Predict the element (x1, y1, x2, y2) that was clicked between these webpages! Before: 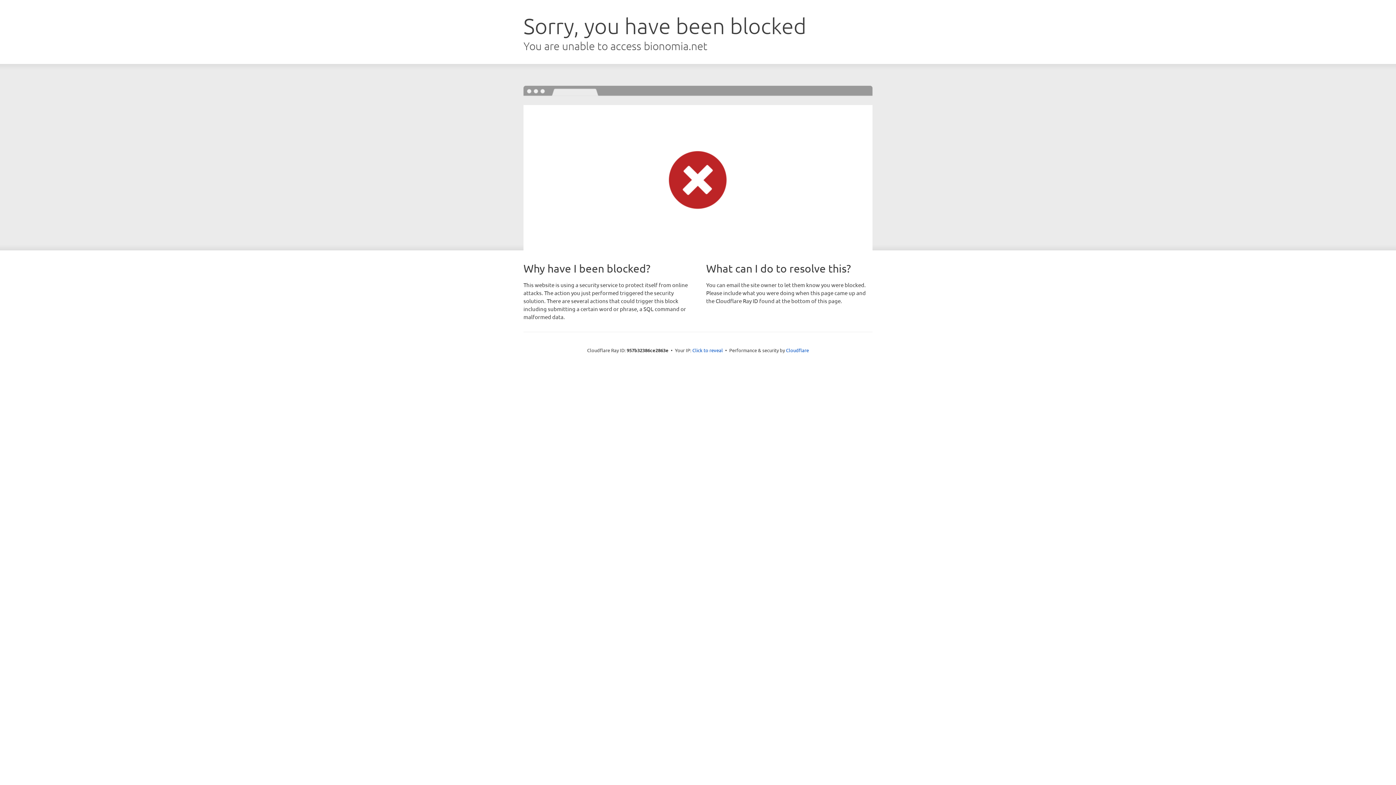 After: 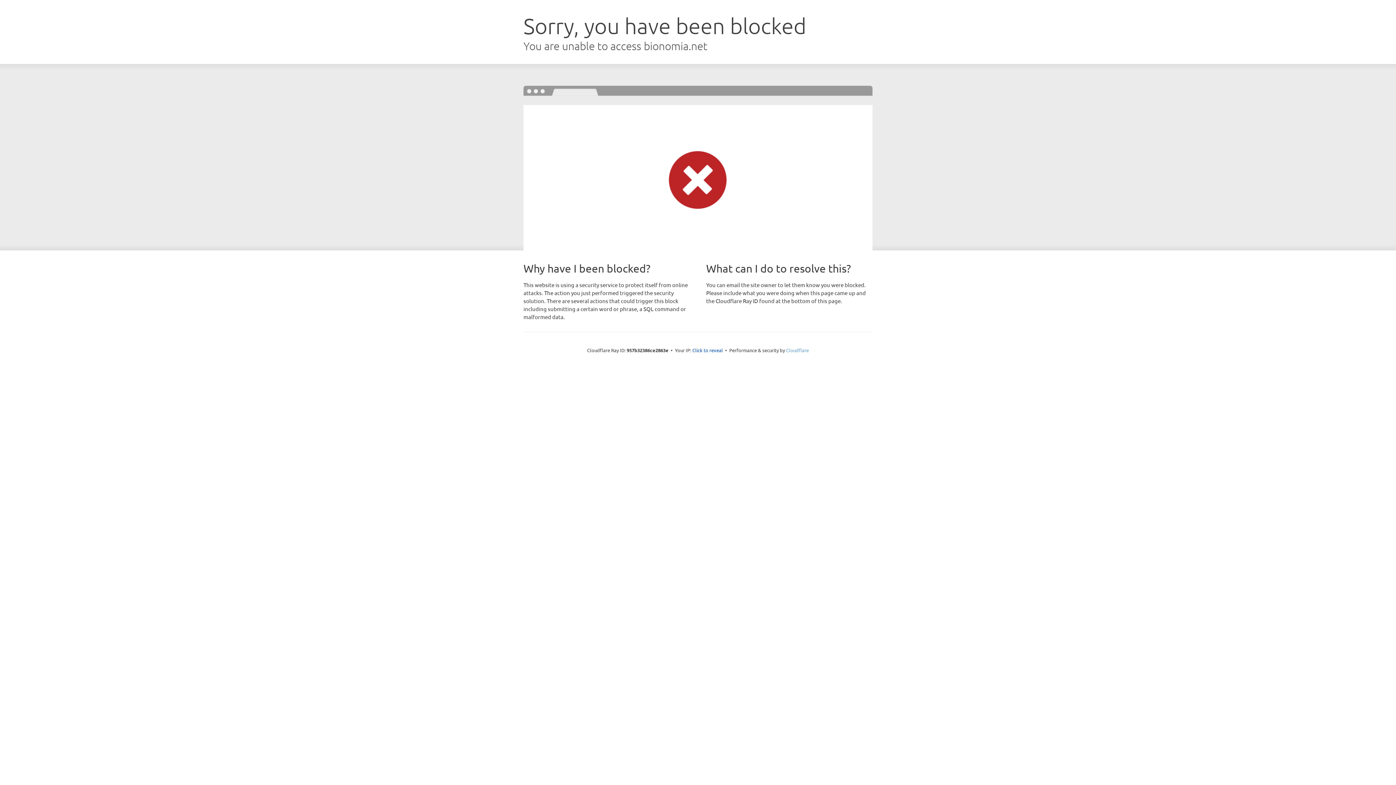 Action: label: Cloudflare bbox: (786, 347, 809, 353)